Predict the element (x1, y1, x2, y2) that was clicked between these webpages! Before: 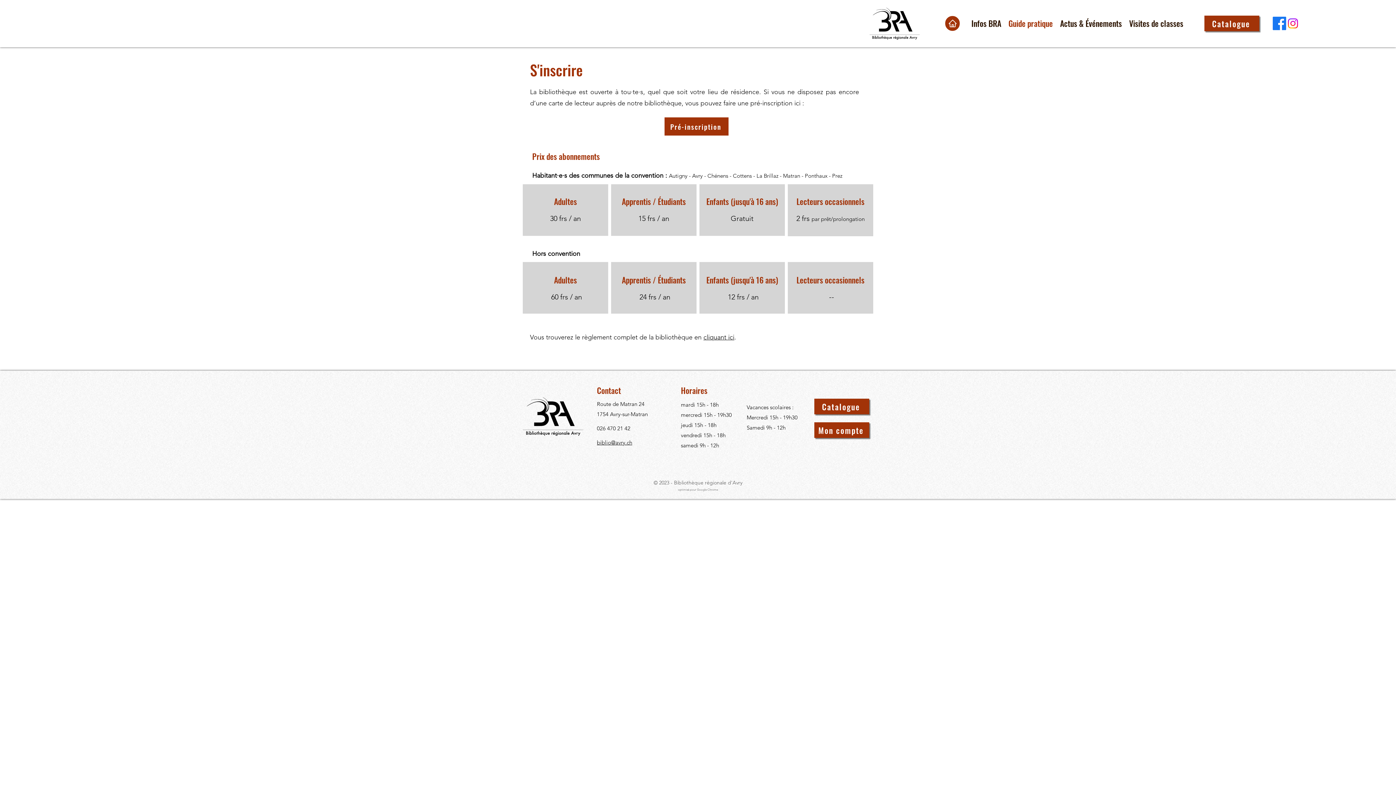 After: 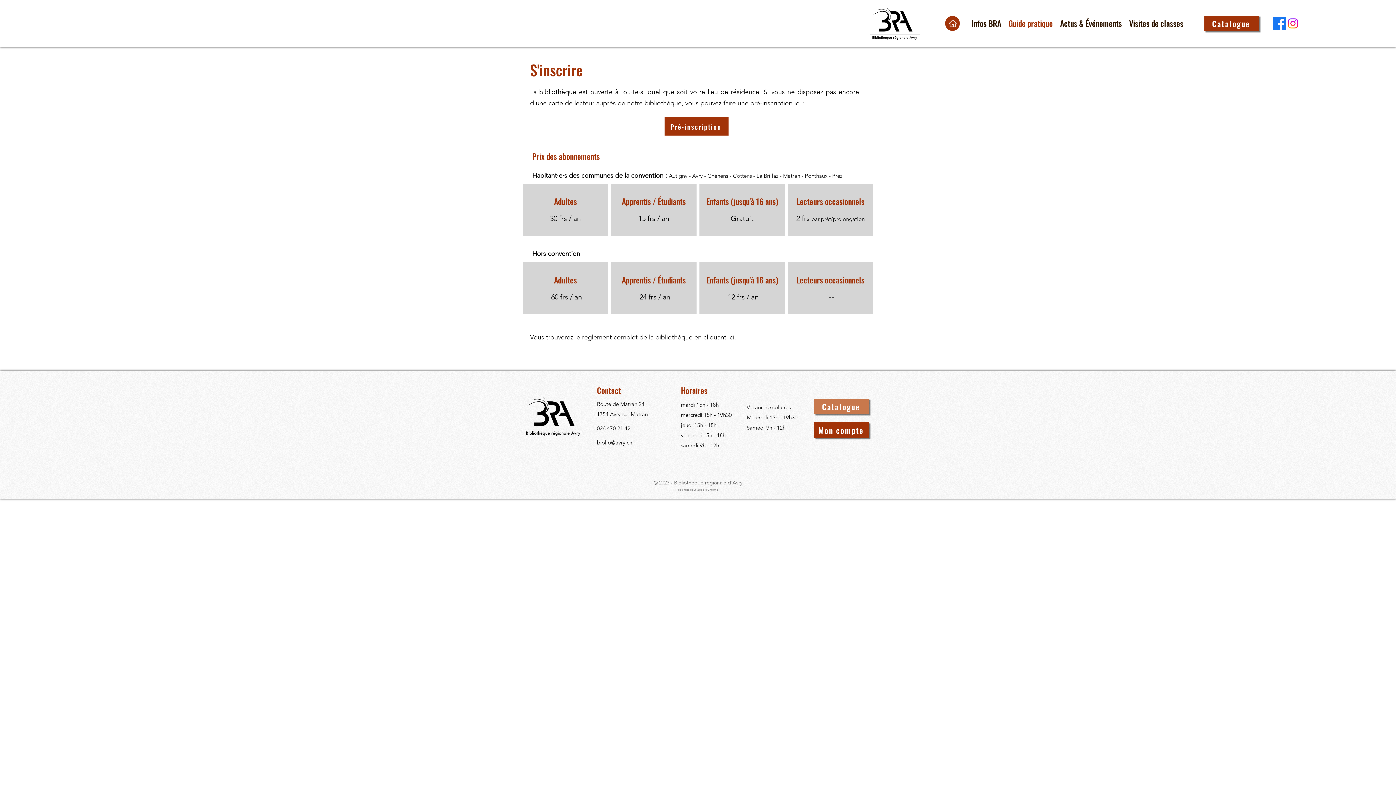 Action: label: Catalogue bbox: (814, 398, 869, 414)